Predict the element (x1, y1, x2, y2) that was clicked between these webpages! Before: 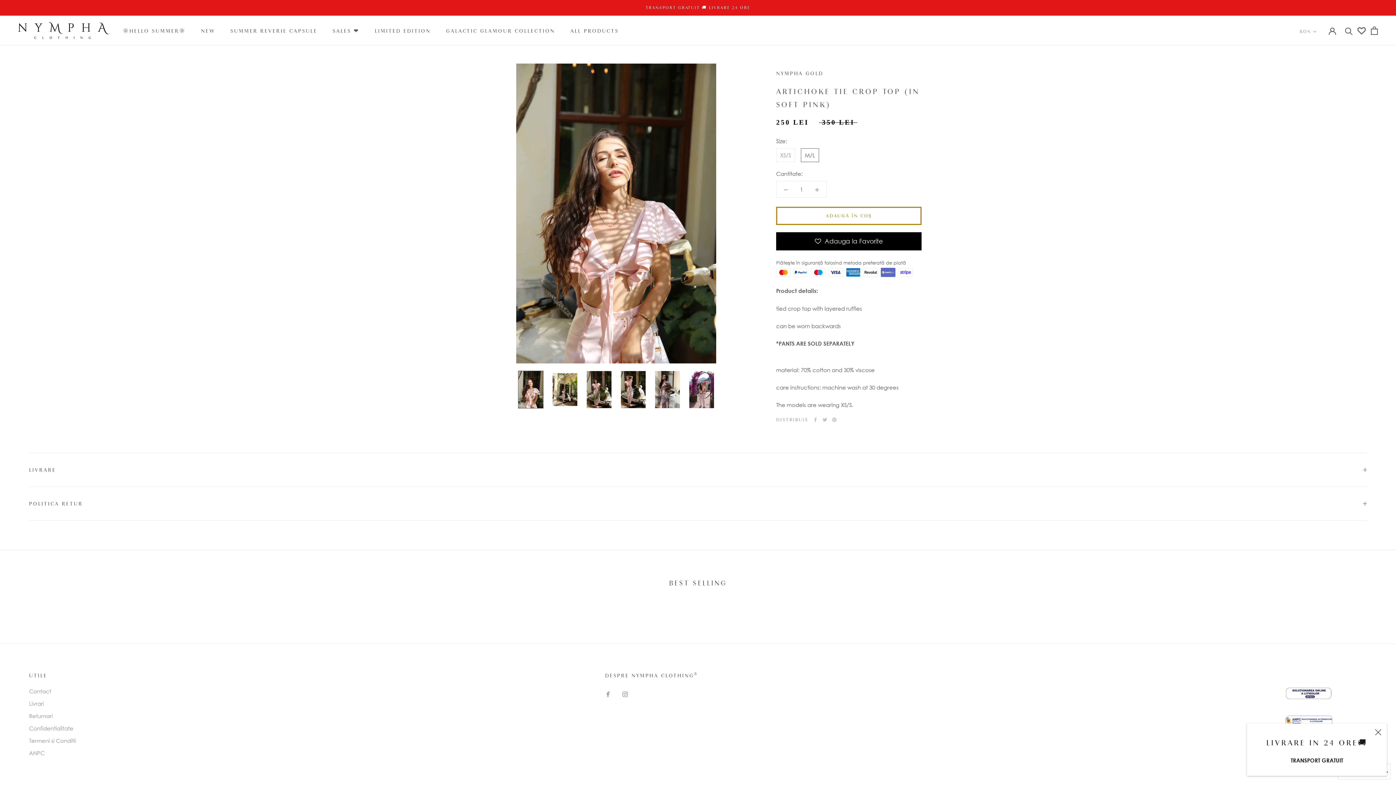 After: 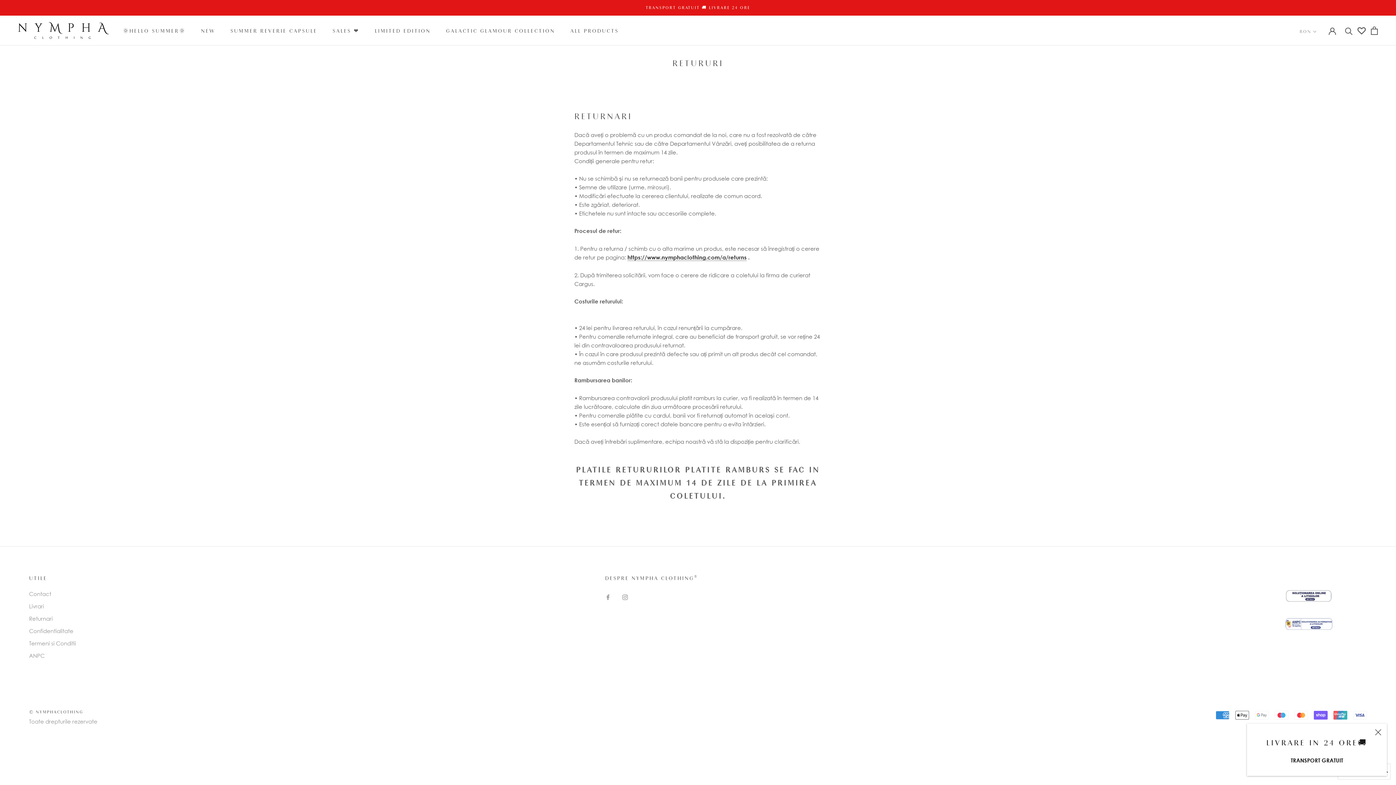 Action: label: Returnari bbox: (29, 712, 76, 720)